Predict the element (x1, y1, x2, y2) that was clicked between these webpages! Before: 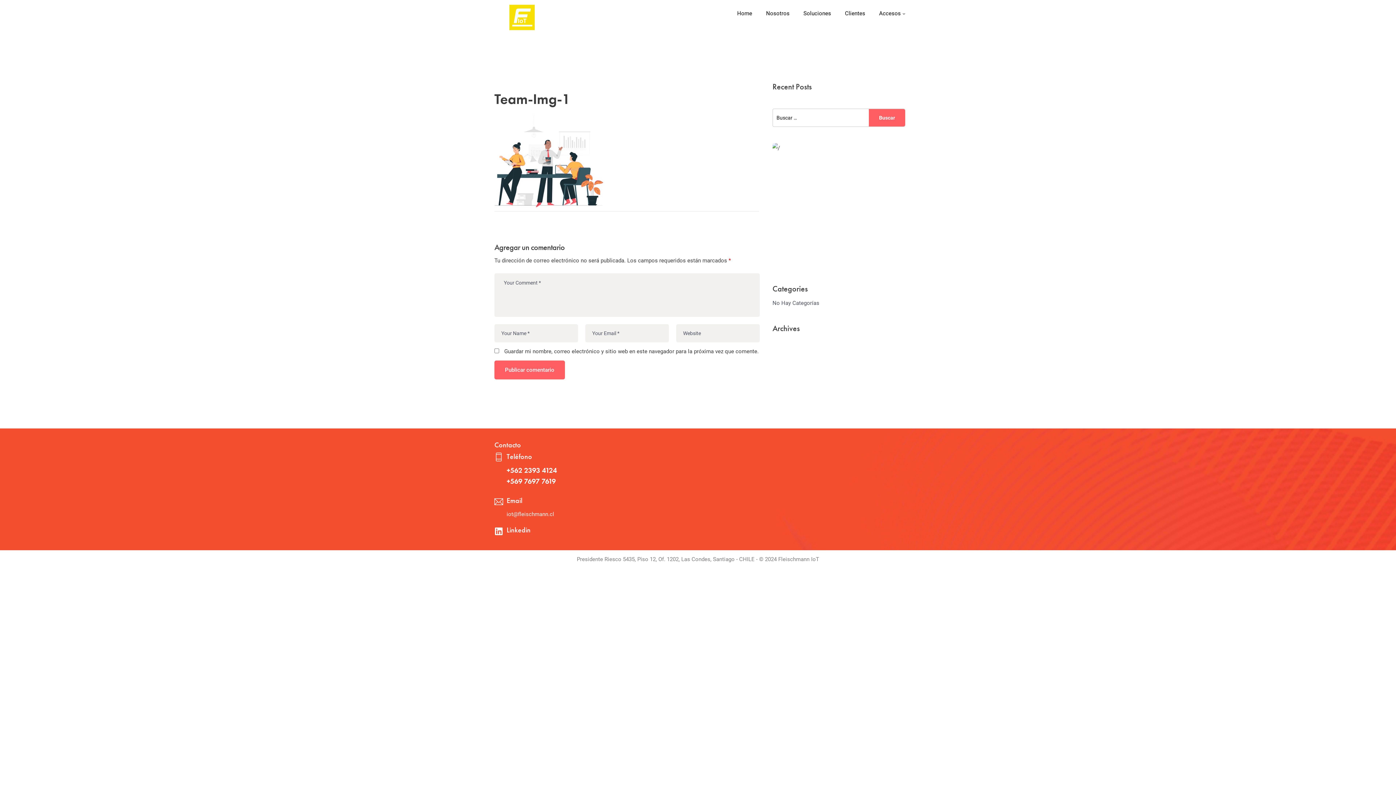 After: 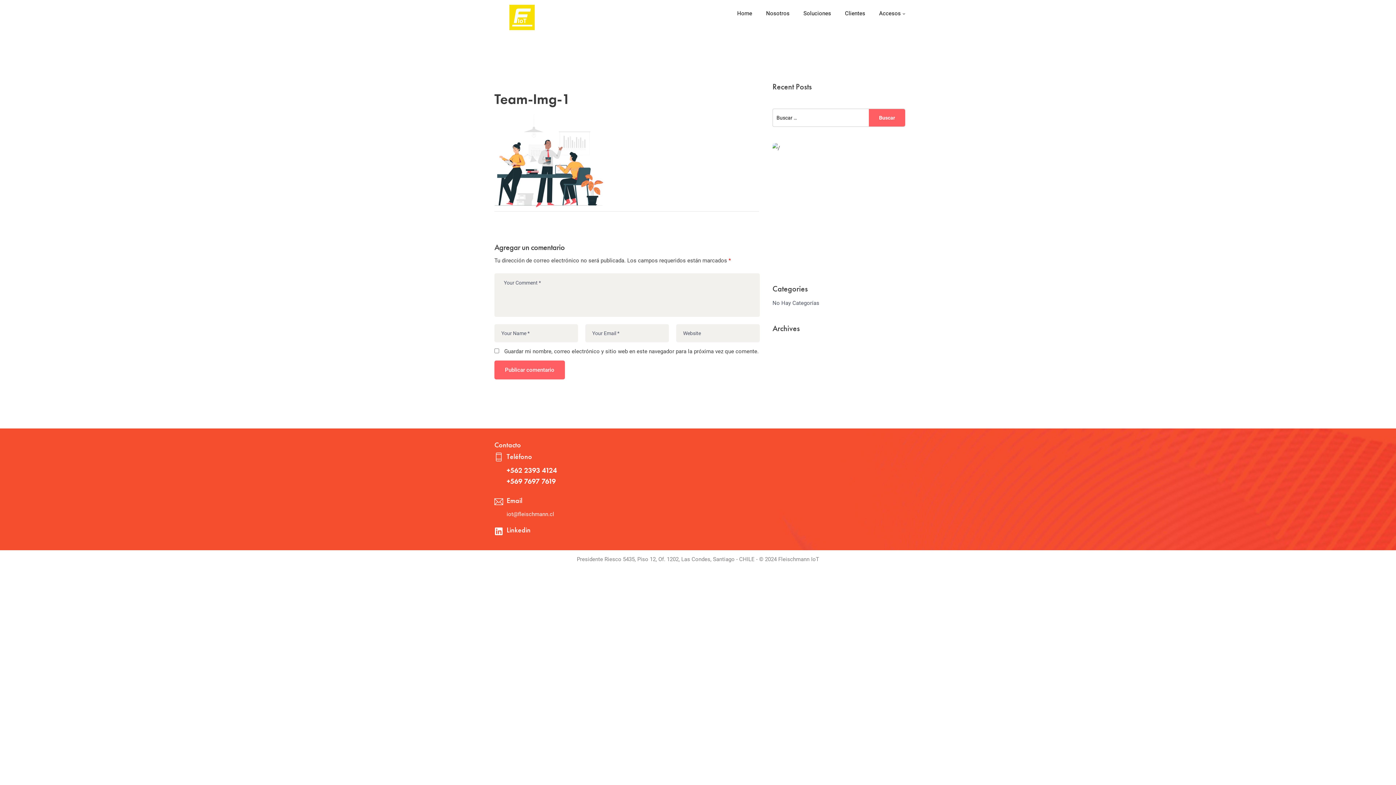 Action: bbox: (506, 476, 555, 486) label: +569 7697 7619